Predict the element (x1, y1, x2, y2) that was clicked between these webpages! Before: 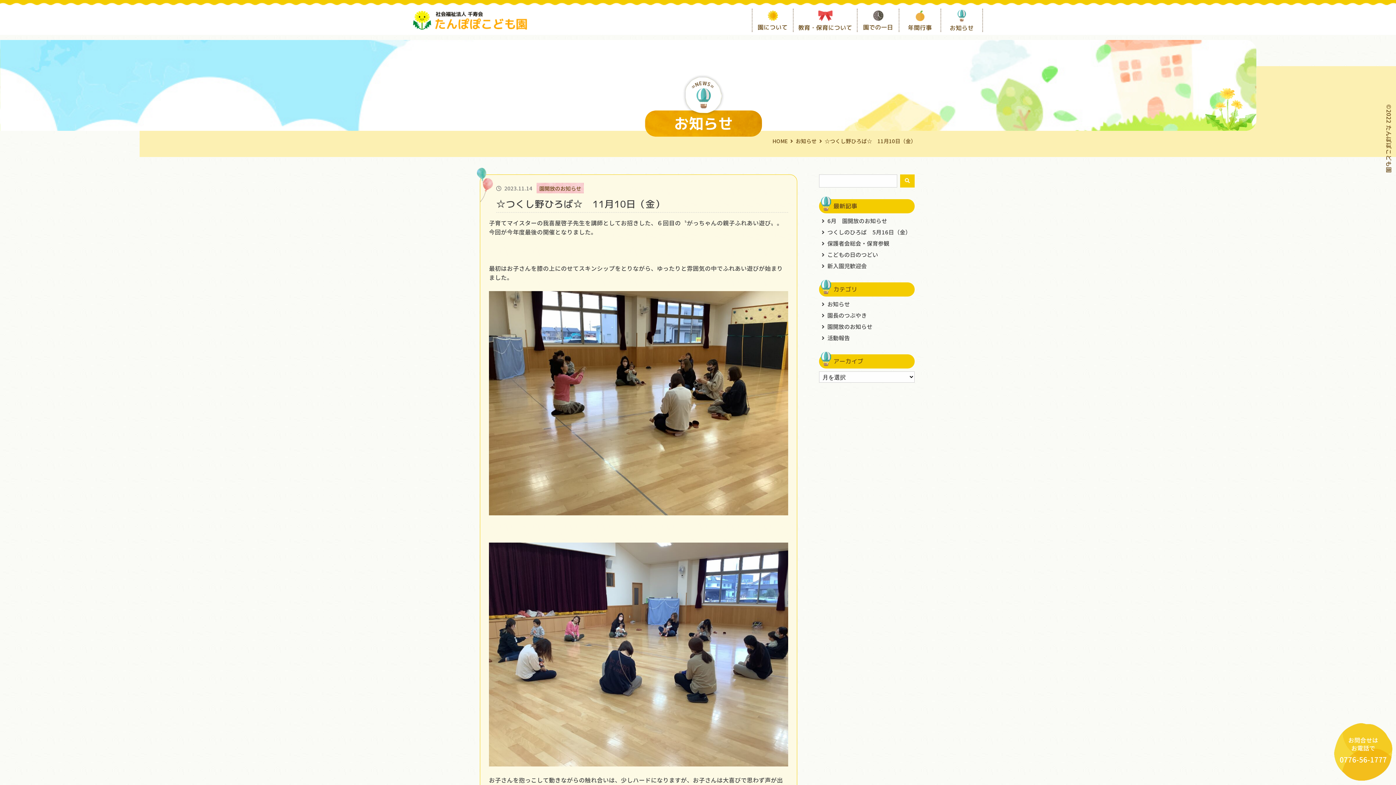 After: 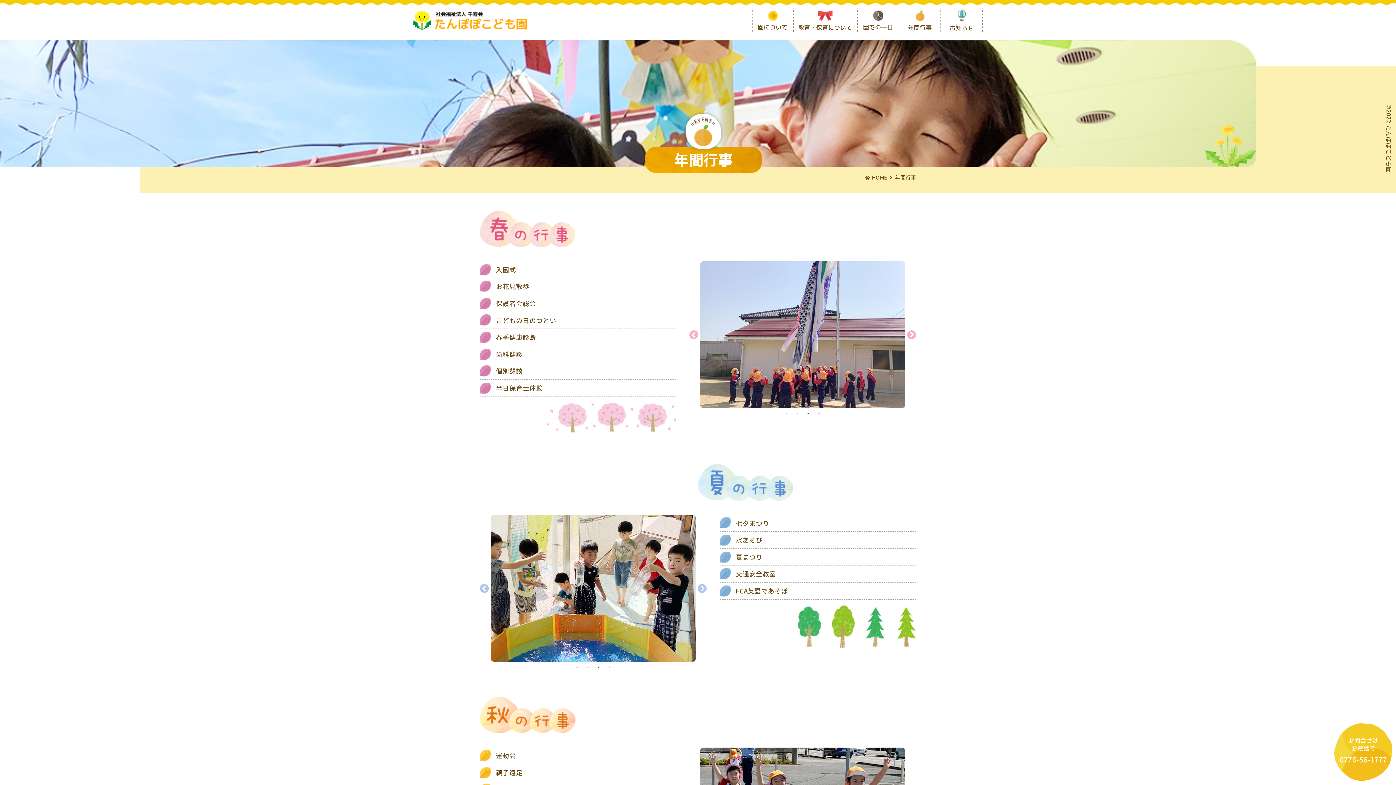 Action: bbox: (899, 8, 940, 32) label: 年間行事